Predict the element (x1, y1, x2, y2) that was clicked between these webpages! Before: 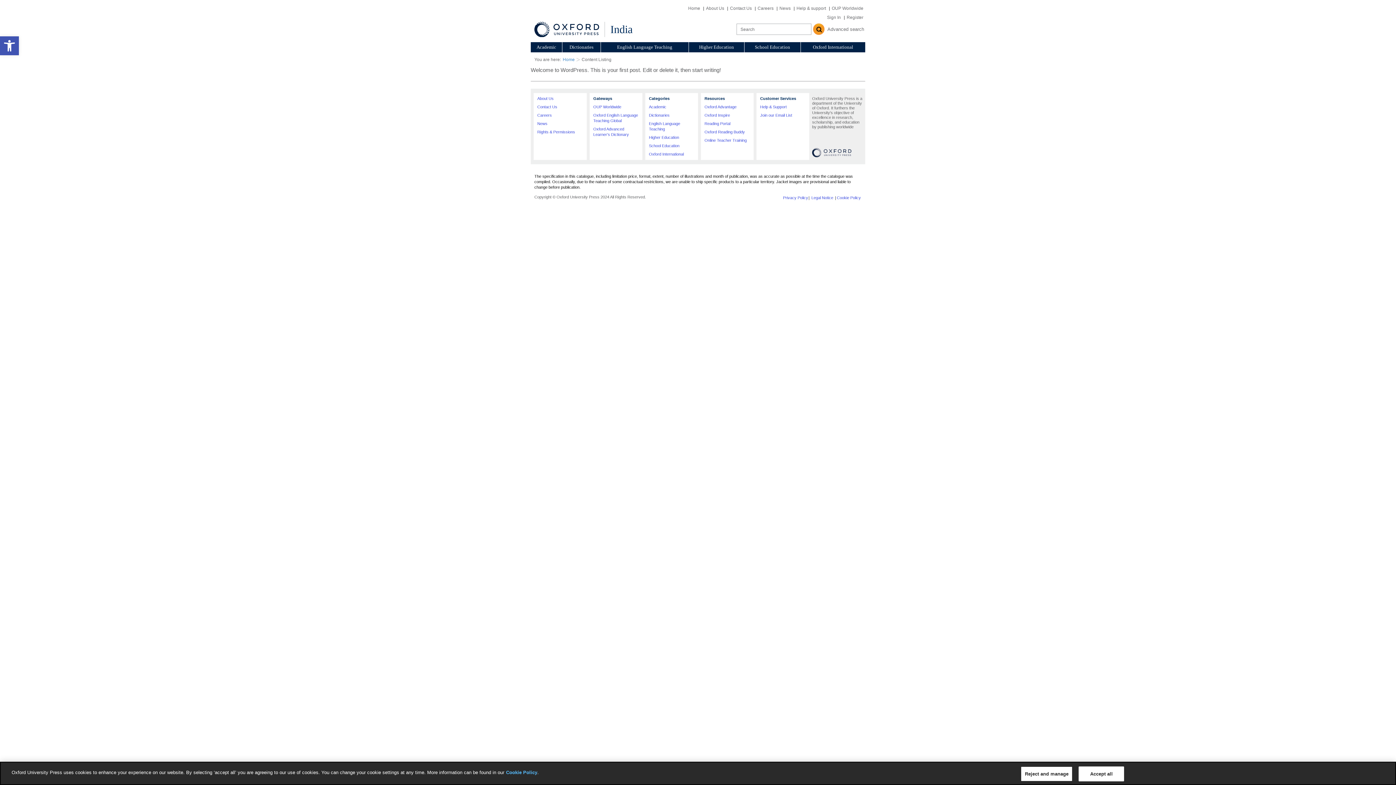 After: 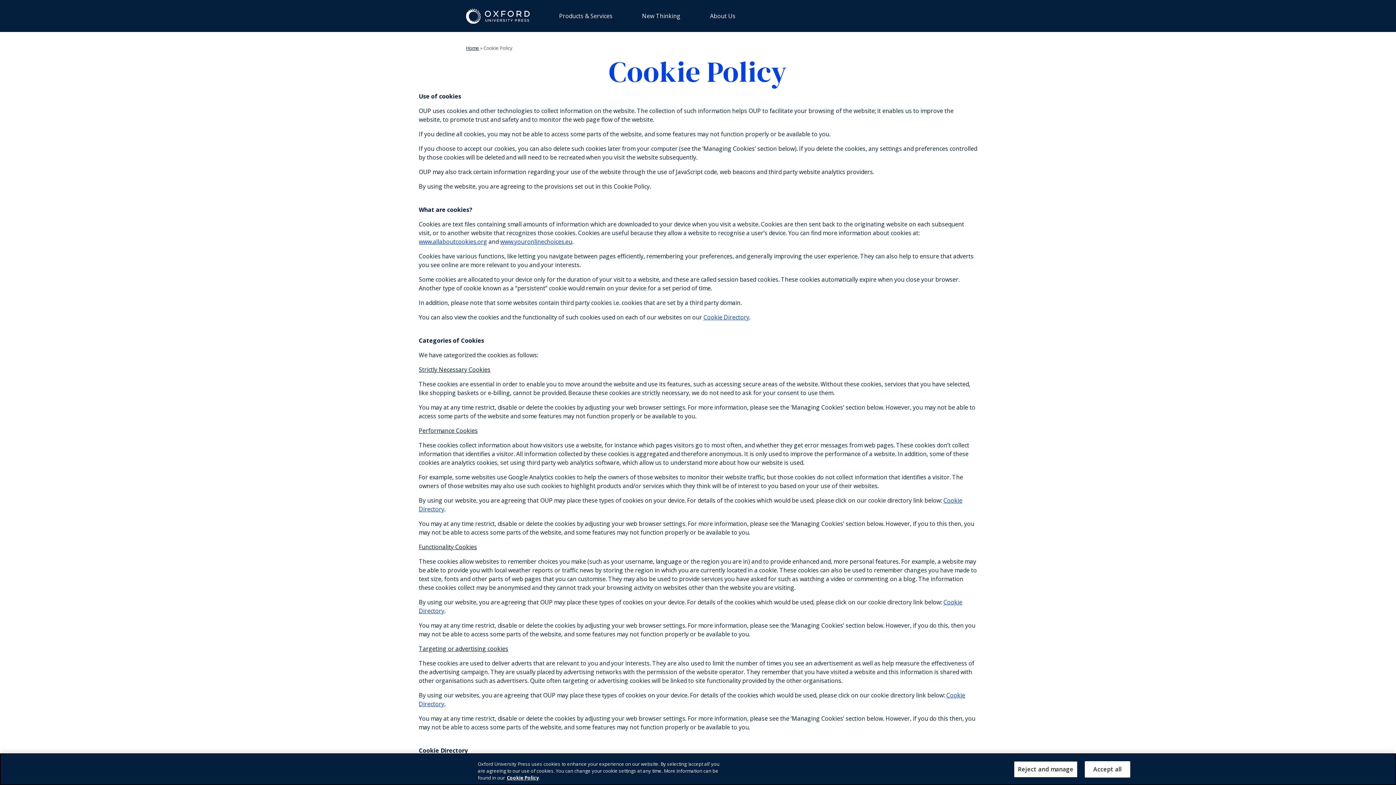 Action: bbox: (837, 195, 861, 200) label: Cookie Policy